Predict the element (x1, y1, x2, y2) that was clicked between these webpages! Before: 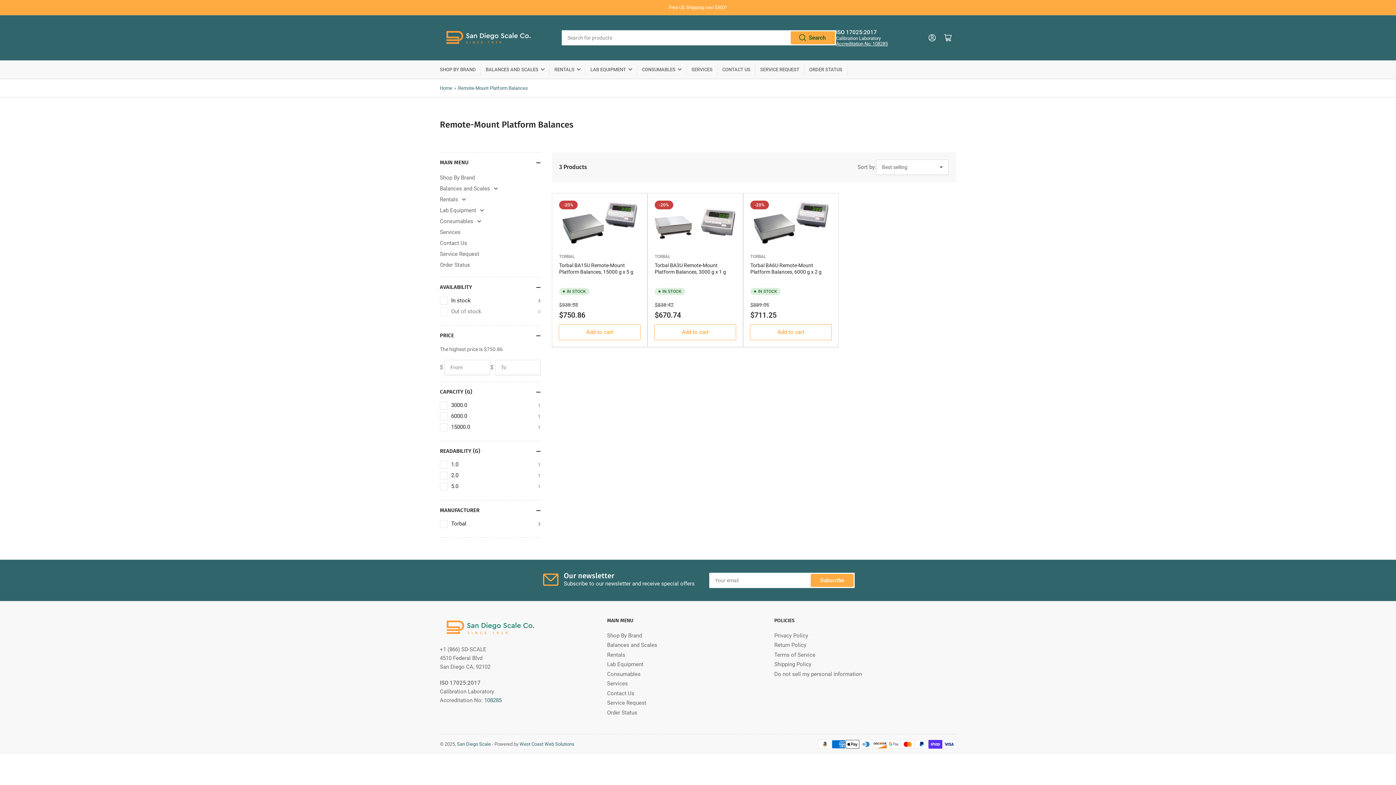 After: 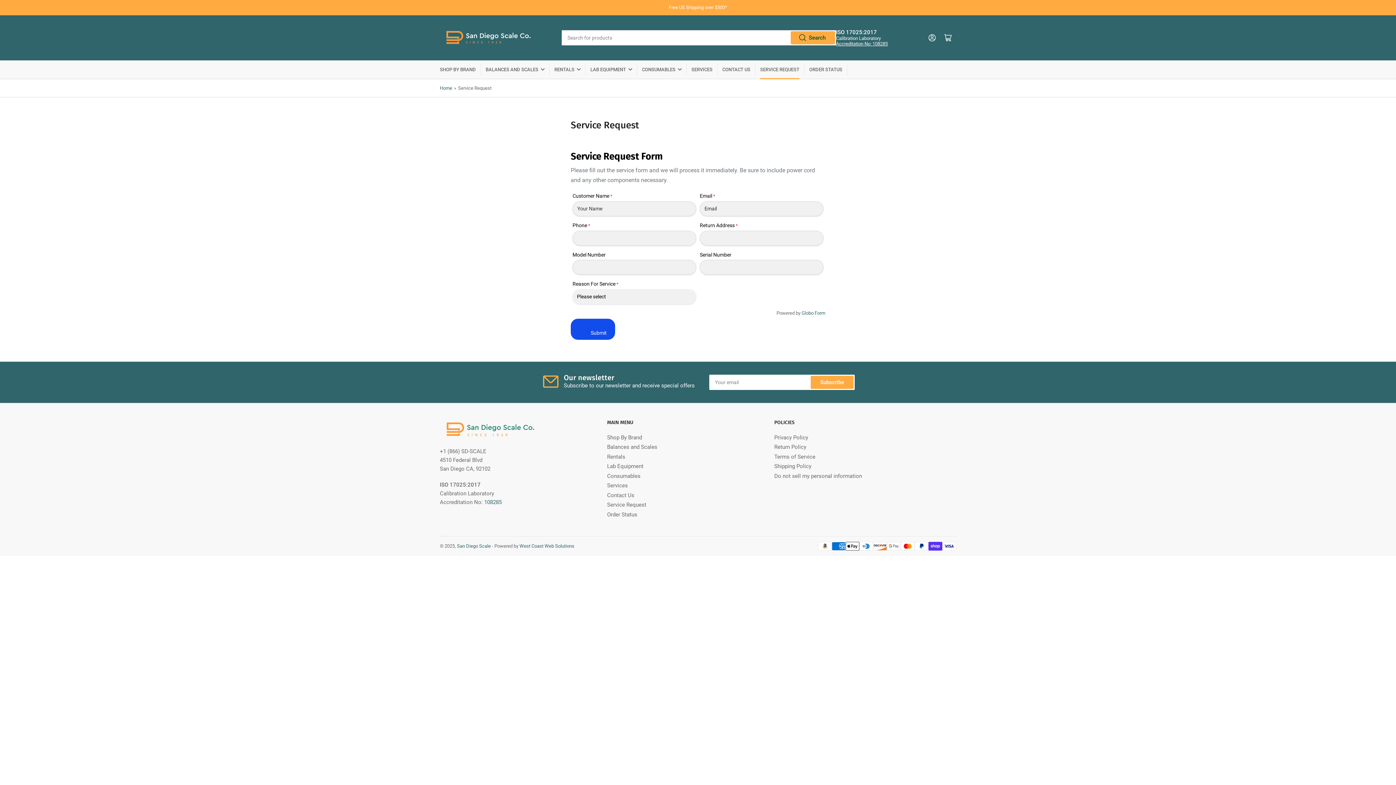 Action: bbox: (440, 248, 541, 259) label: Service Request